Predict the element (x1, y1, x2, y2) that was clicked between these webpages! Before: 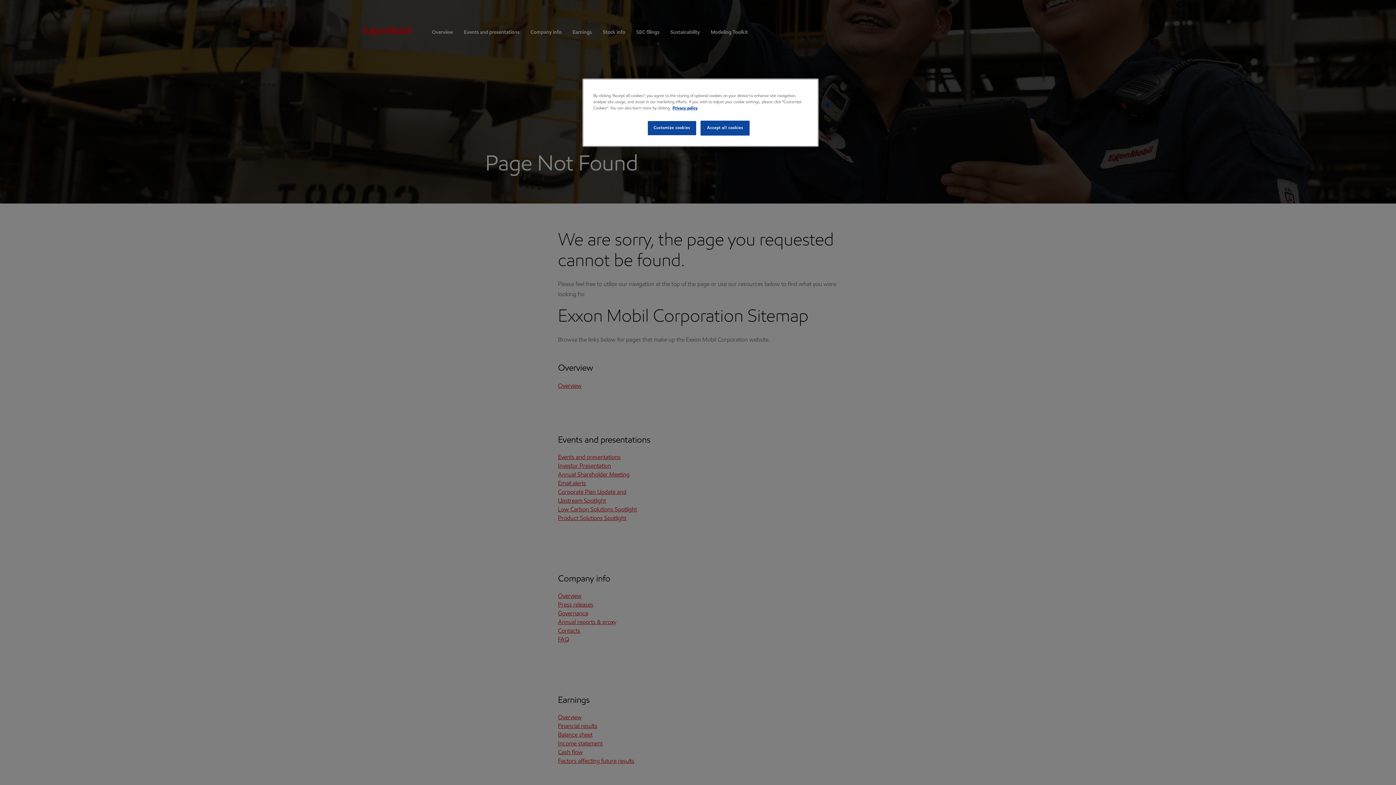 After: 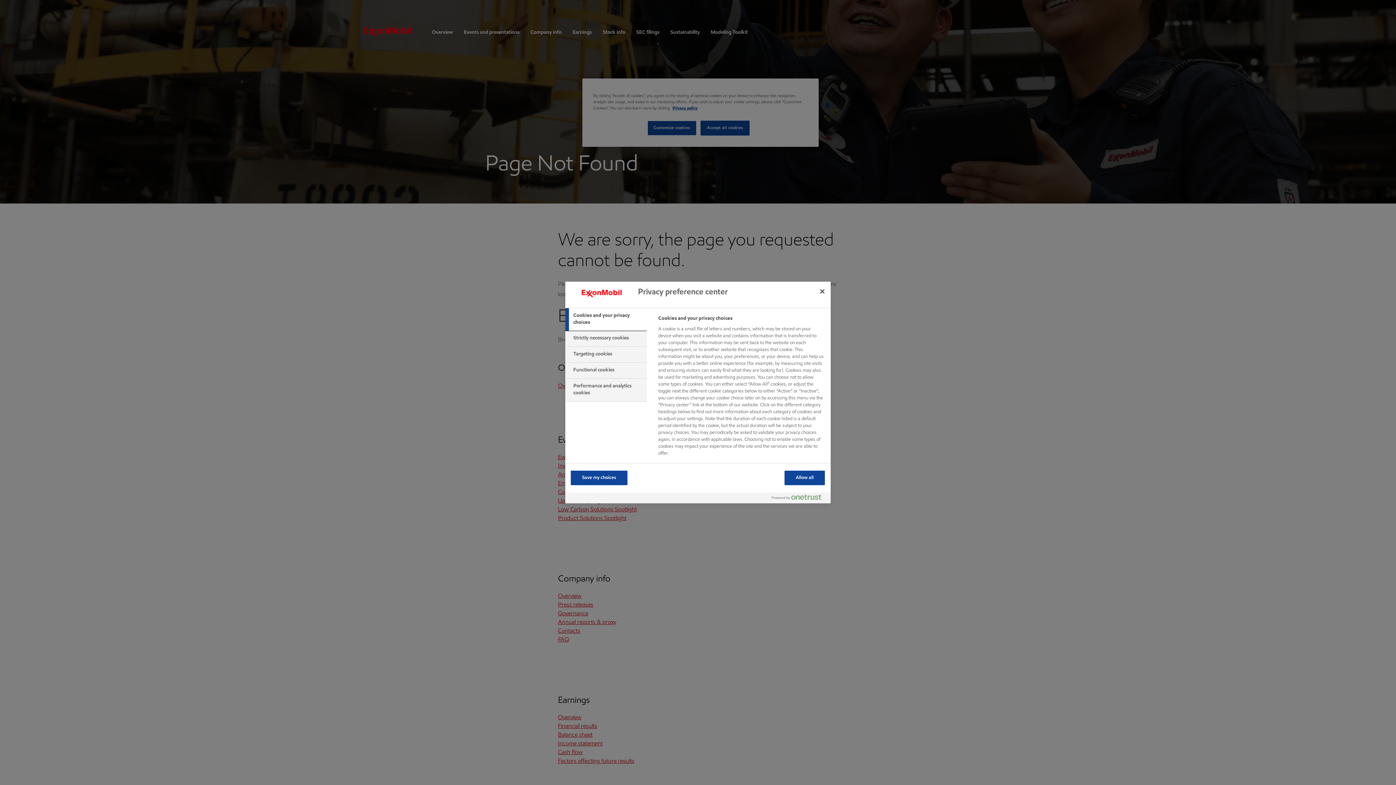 Action: bbox: (647, 120, 696, 135) label: Customize cookies